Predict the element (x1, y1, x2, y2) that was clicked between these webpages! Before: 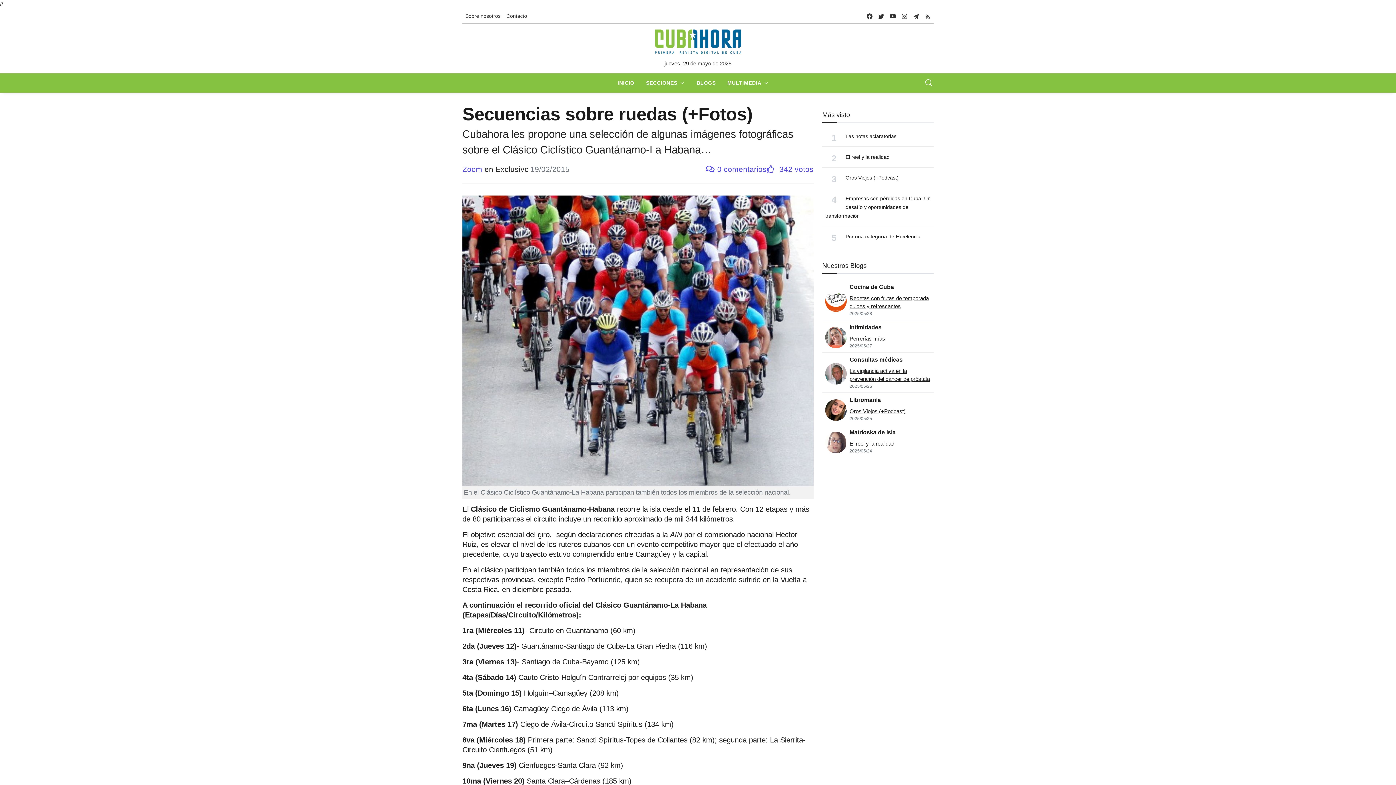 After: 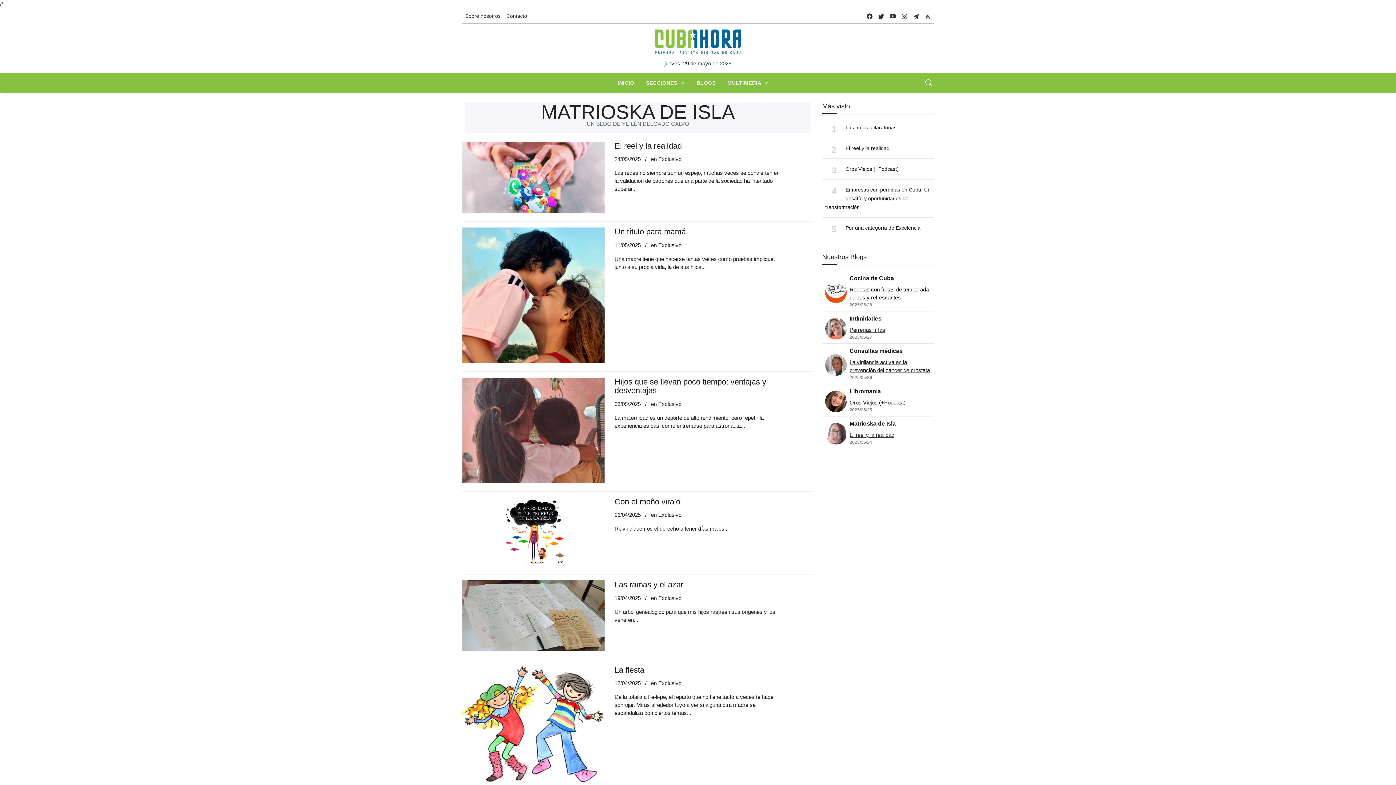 Action: label: Matrioska de Isla bbox: (849, 428, 896, 436)